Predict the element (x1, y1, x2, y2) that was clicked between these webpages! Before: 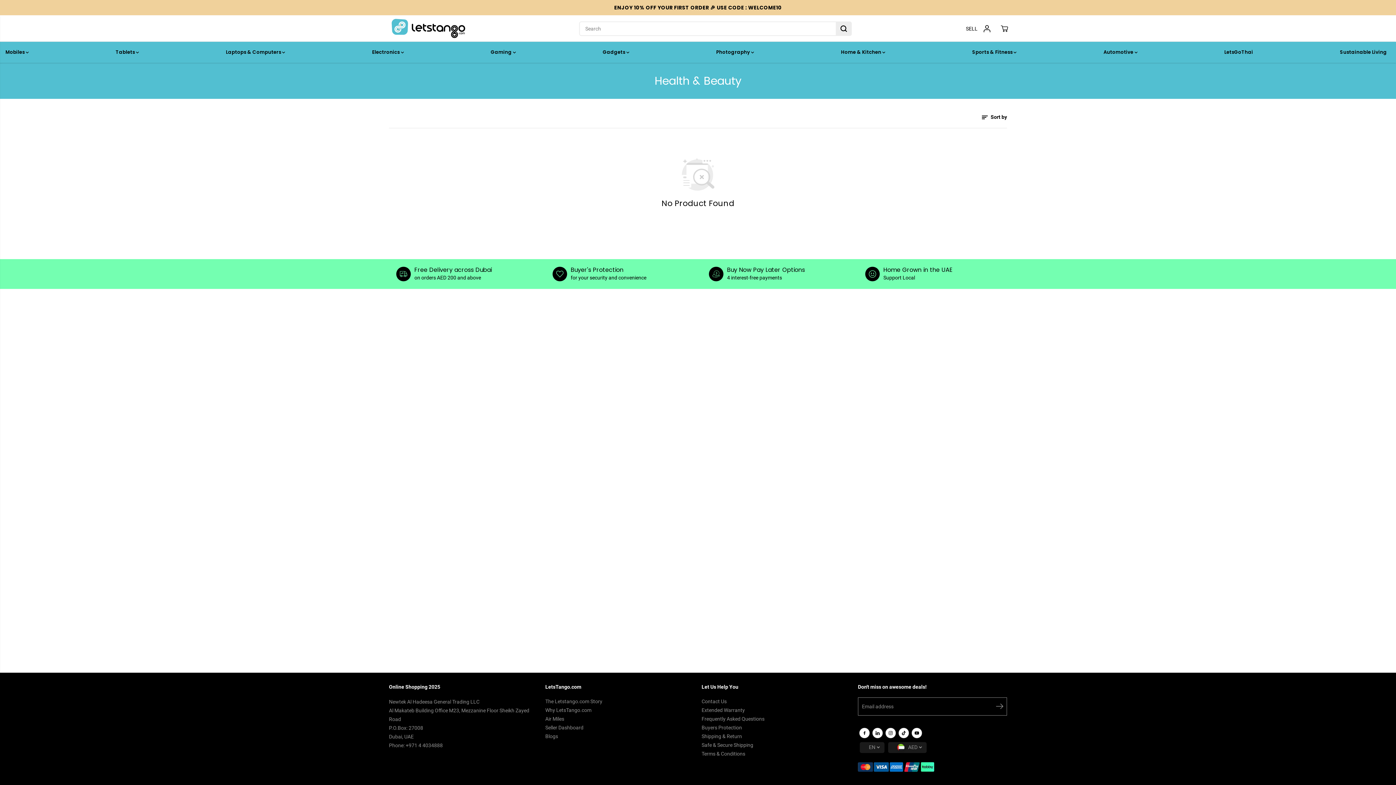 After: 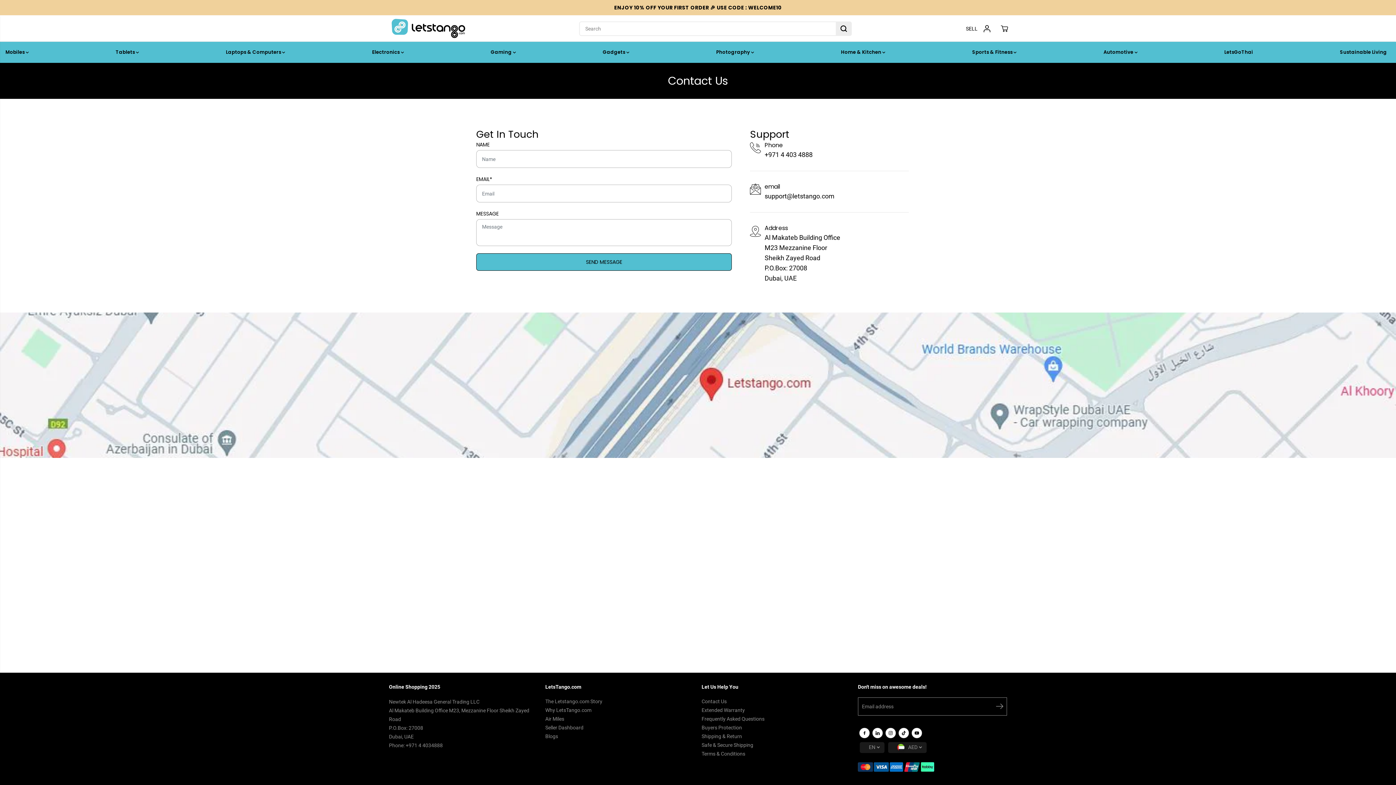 Action: bbox: (701, 697, 726, 705) label: Contact Us